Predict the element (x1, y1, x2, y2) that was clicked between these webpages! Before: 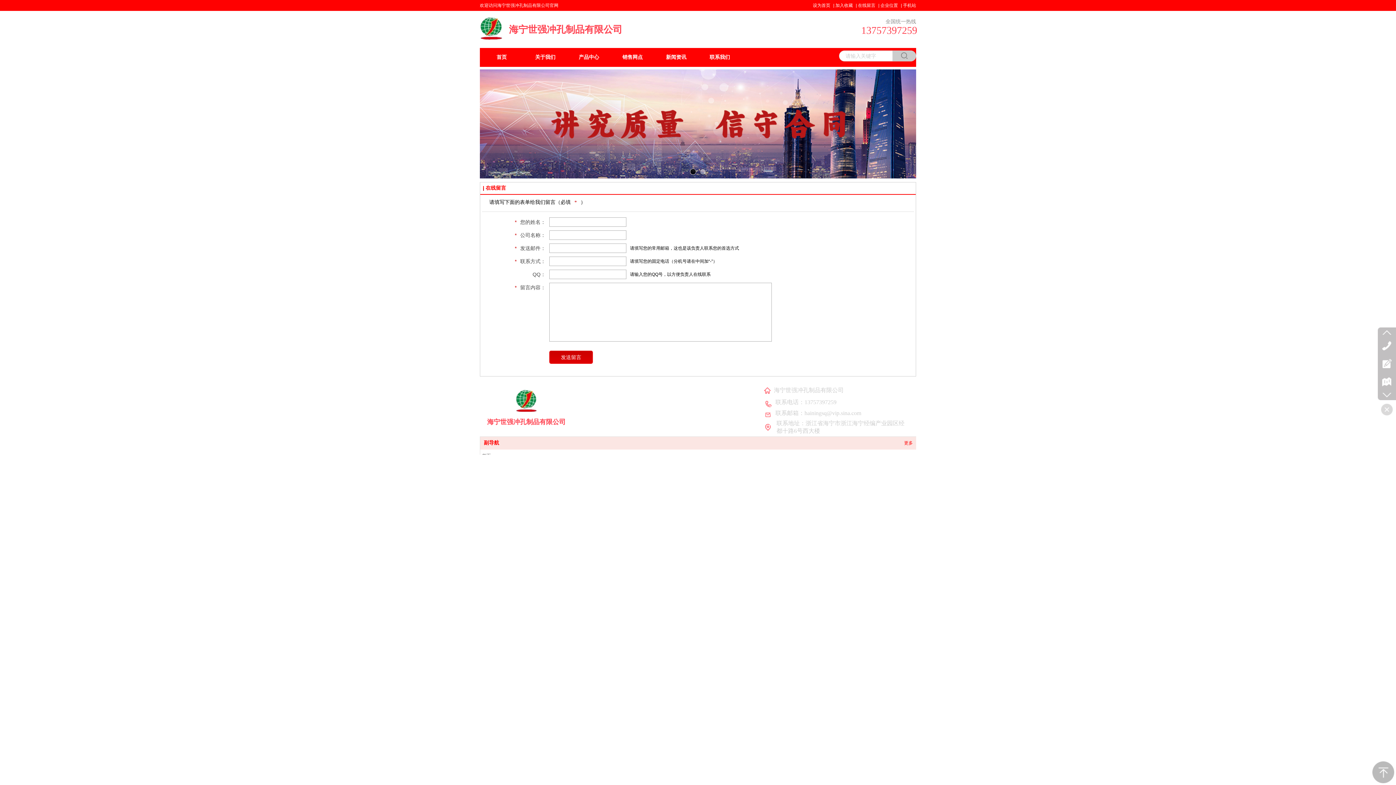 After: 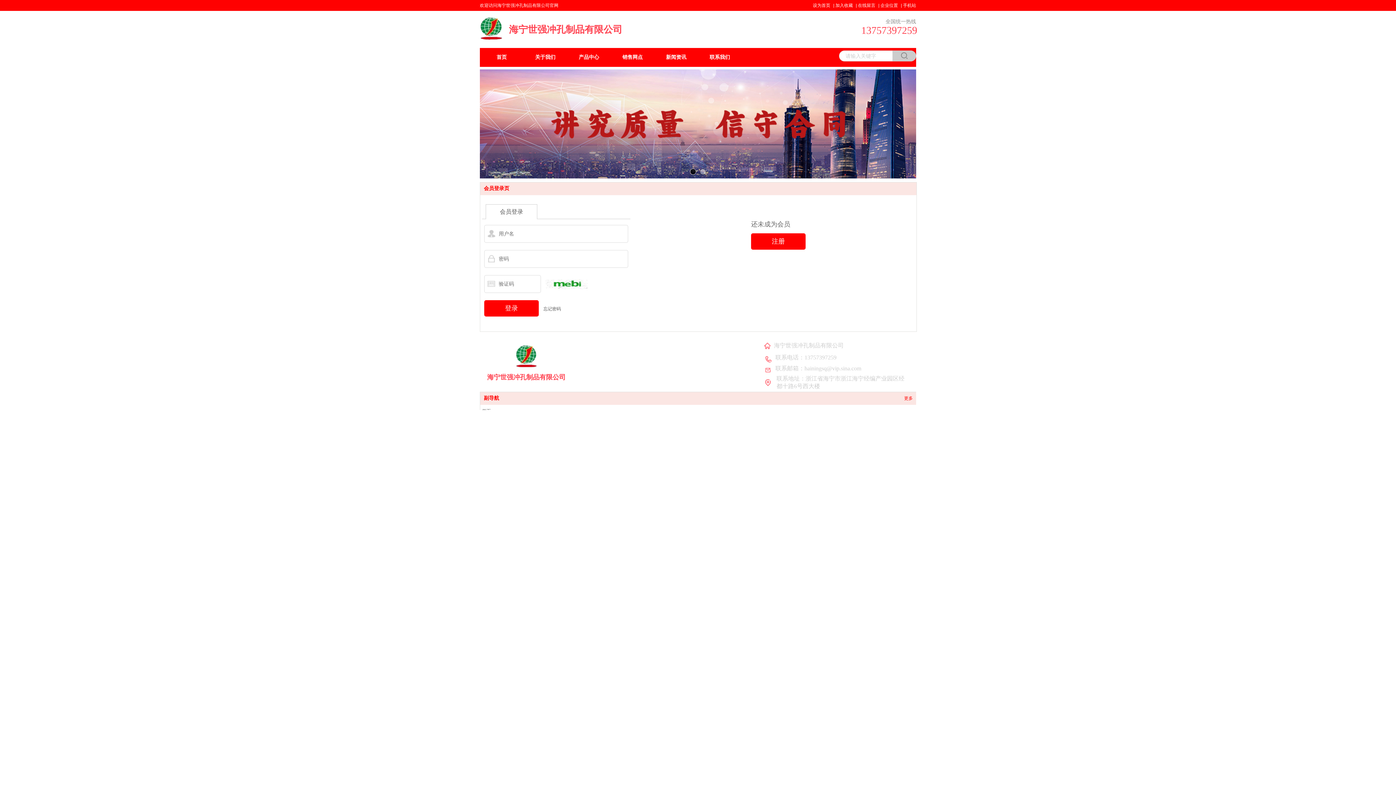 Action: label: 欢迎访问海宁世强冲孔制品有限公司官网 bbox: (480, 2, 558, 8)